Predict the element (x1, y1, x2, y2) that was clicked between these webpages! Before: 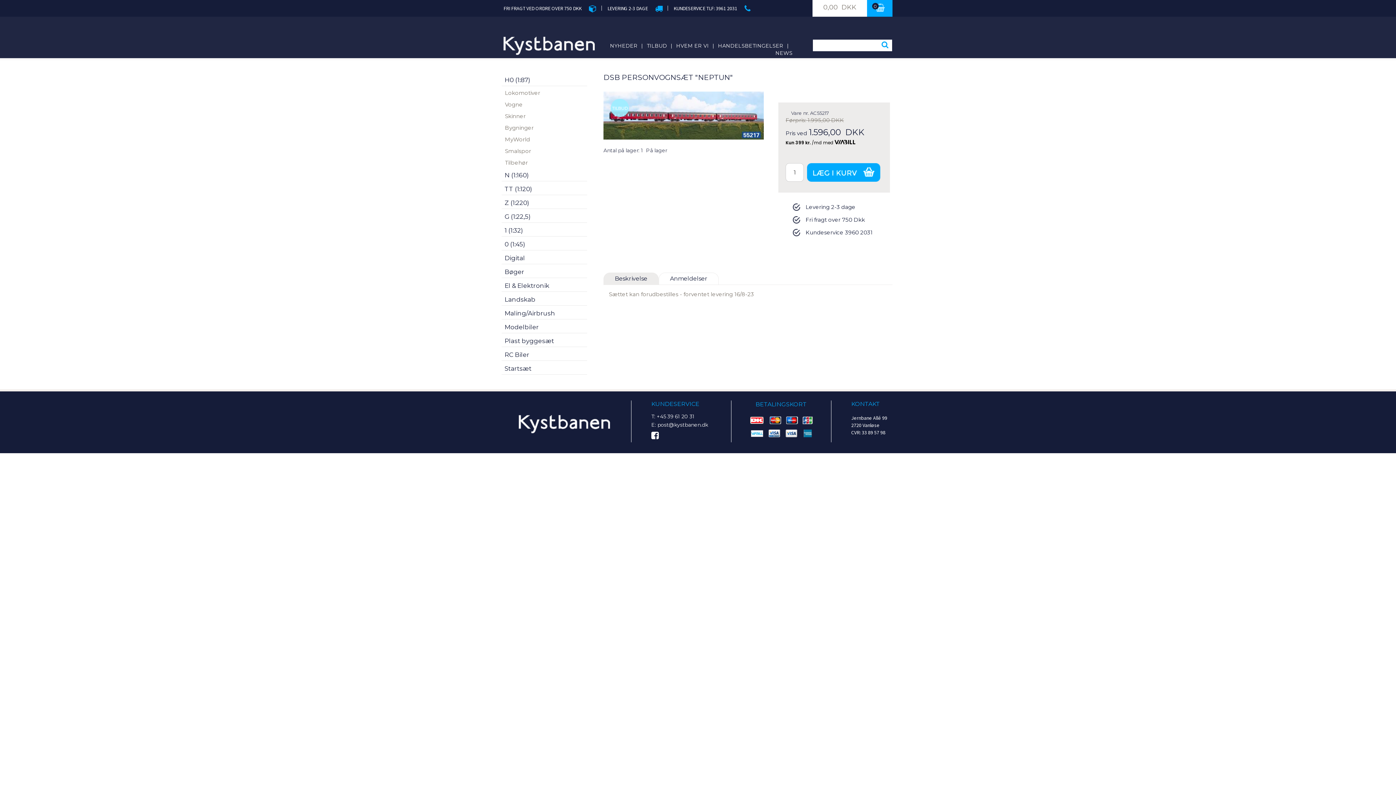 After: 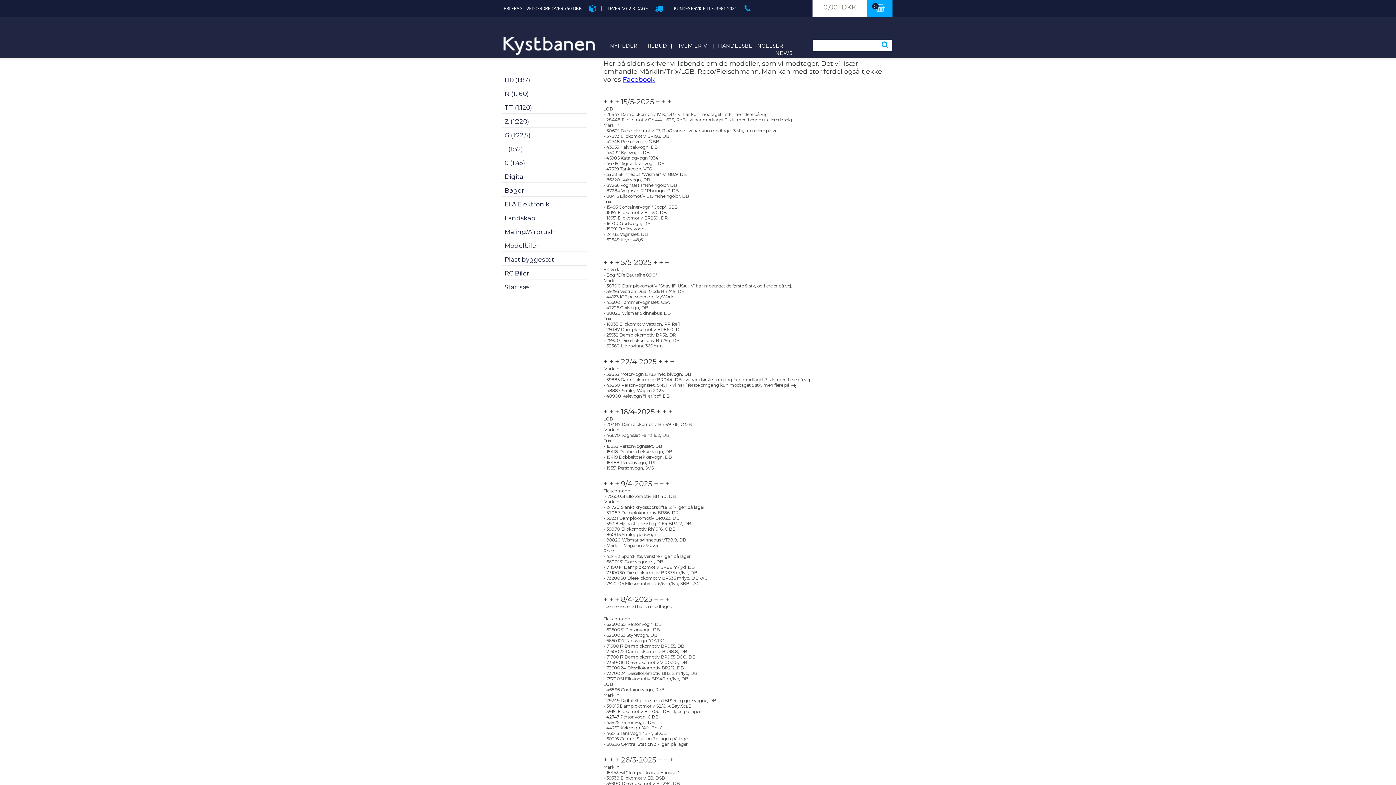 Action: label: NEWS bbox: (775, 49, 792, 56)